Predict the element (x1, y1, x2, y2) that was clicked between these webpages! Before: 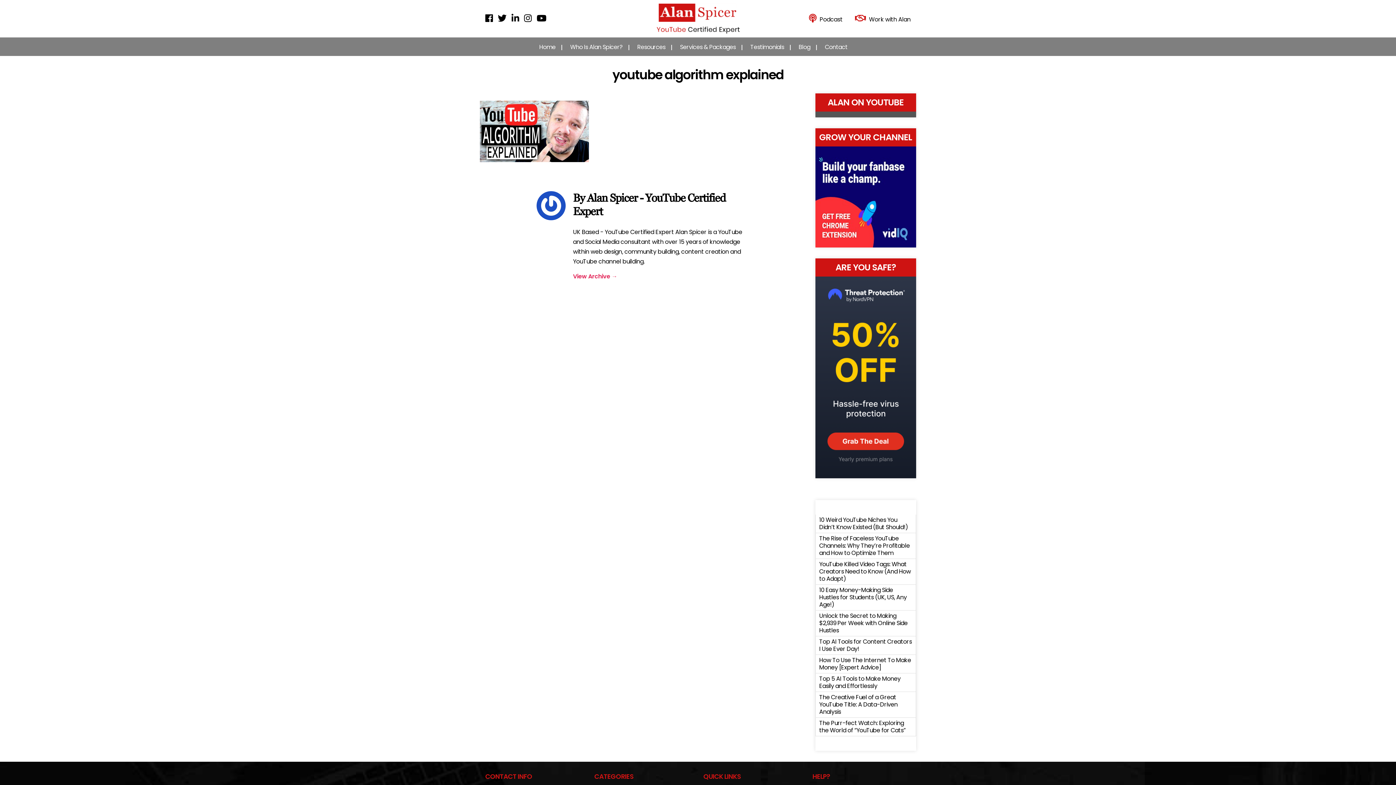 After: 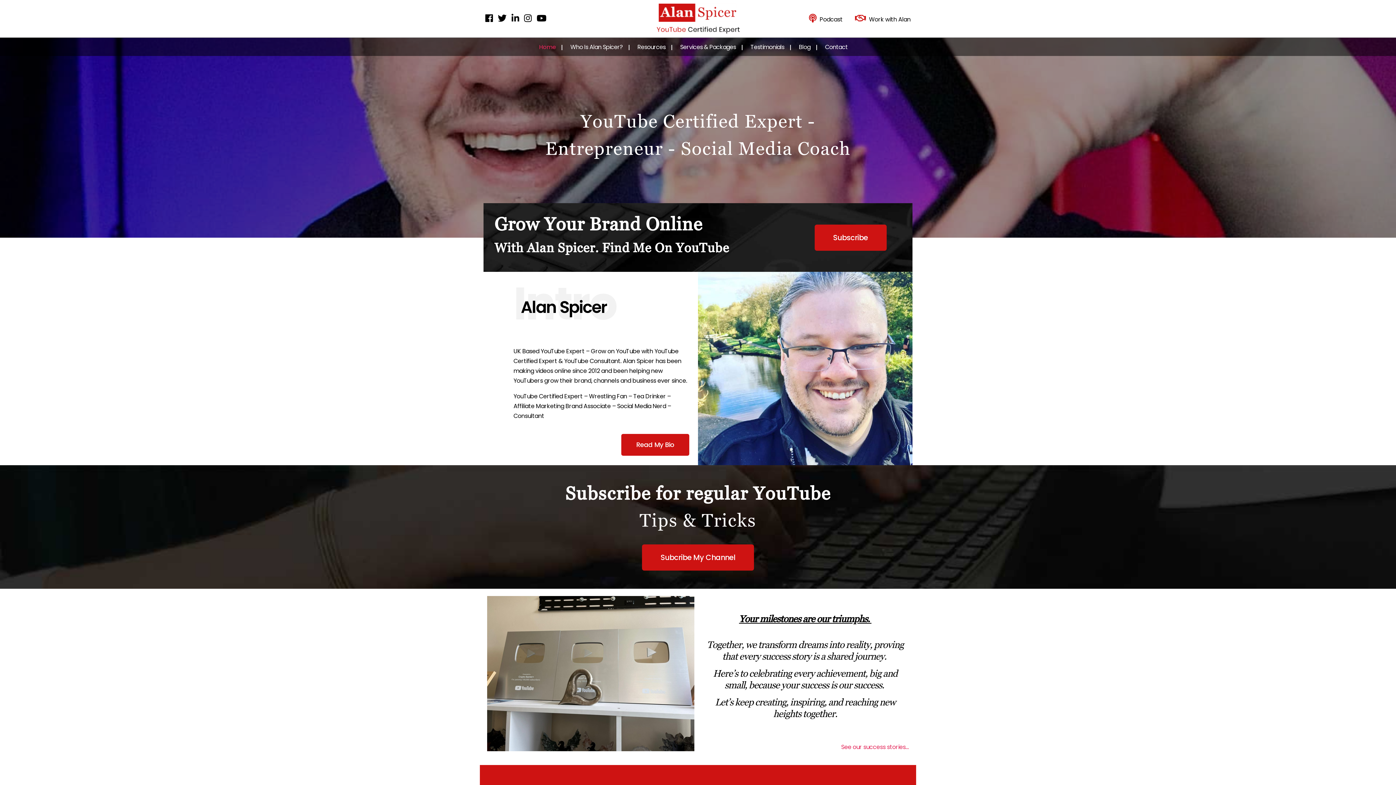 Action: bbox: (630, 3, 765, 33)